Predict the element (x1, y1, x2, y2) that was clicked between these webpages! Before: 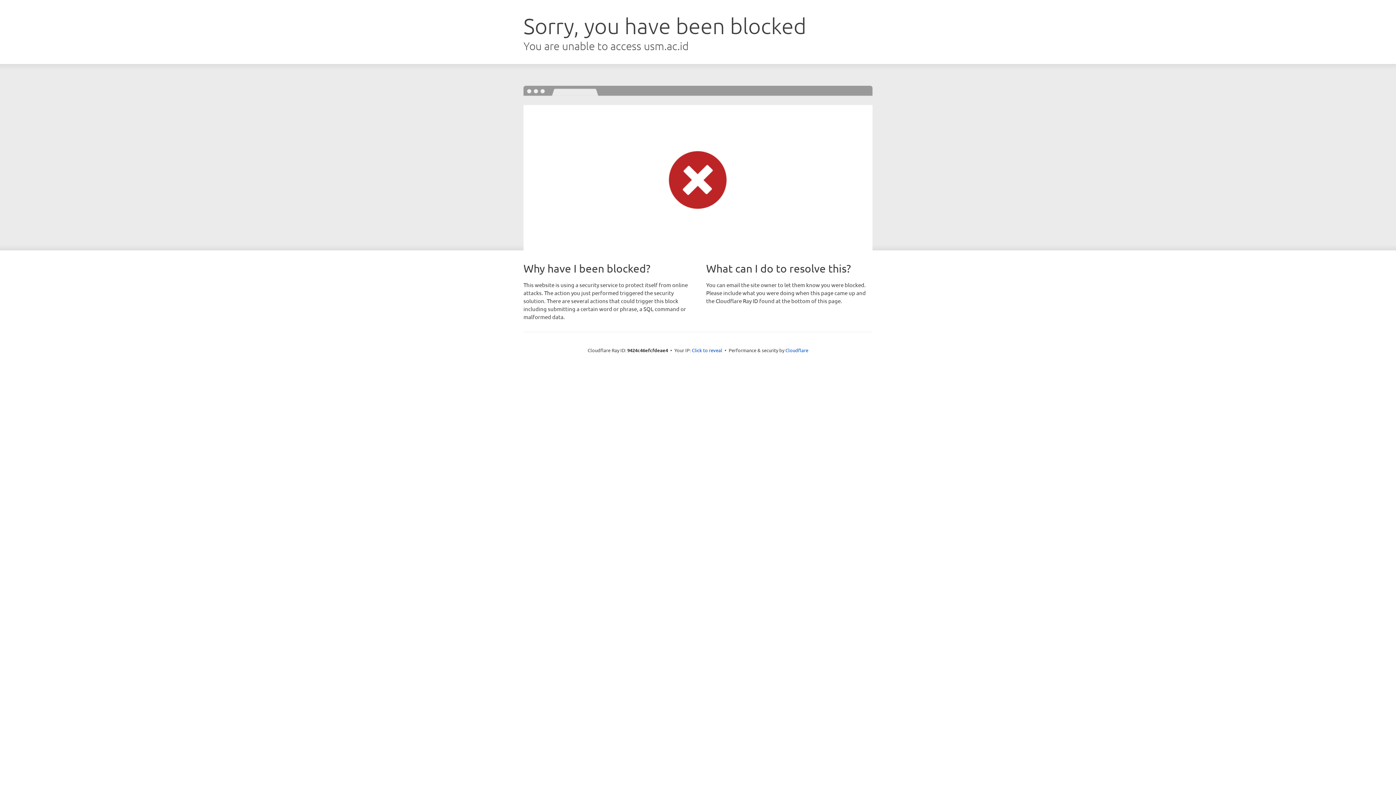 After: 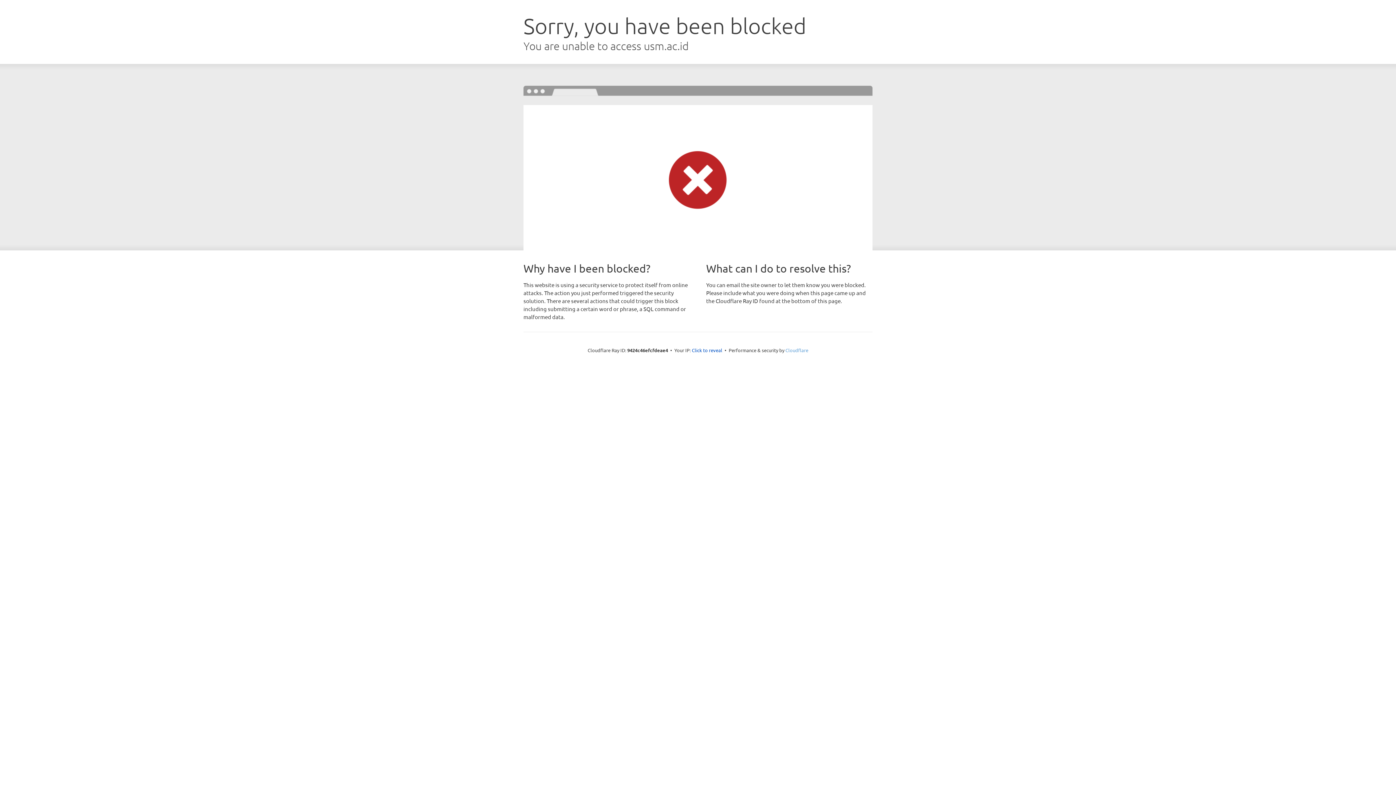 Action: bbox: (785, 347, 808, 353) label: Cloudflare